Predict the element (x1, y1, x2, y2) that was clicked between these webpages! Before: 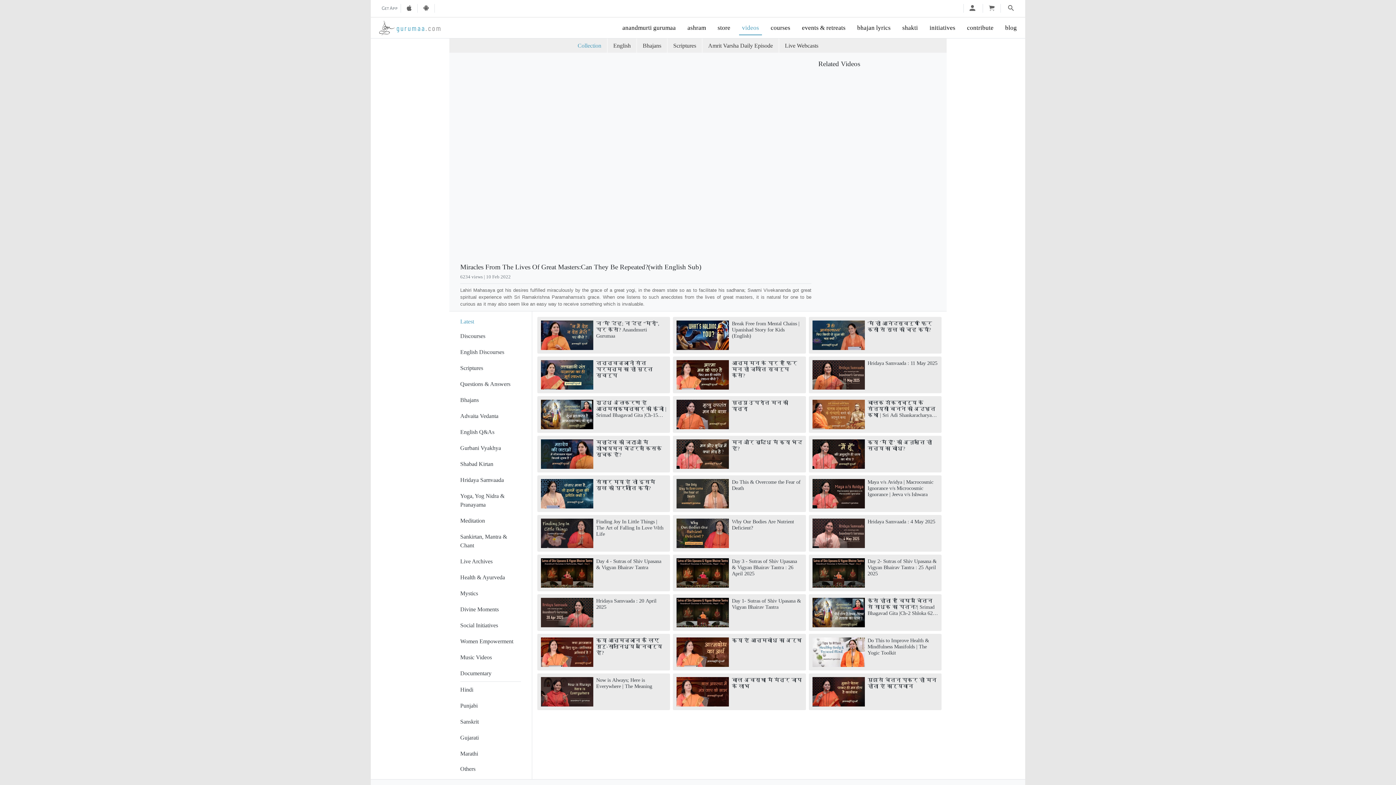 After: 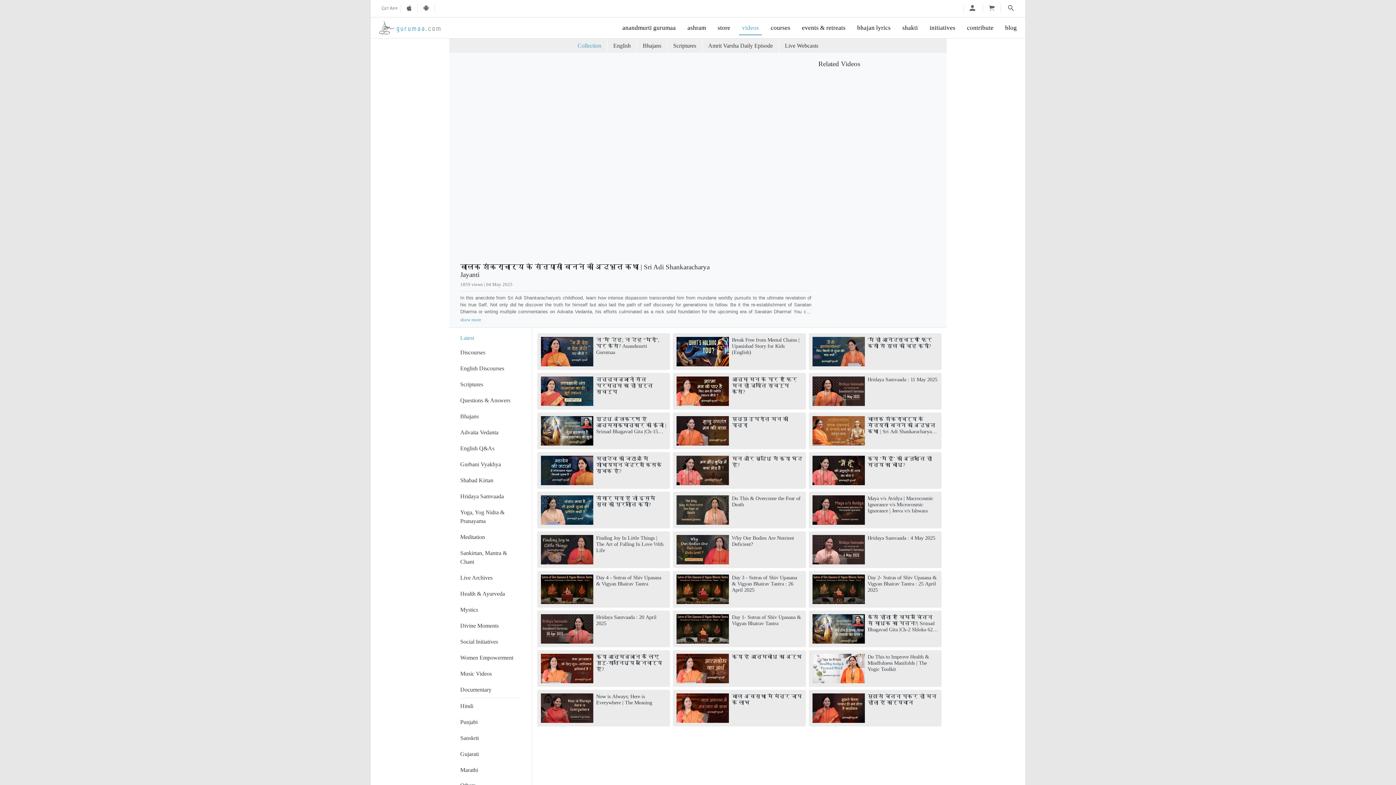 Action: bbox: (812, 400, 938, 429) label: बालक शंकराचार्य के संन्यासी बनने की अद्भुत कथा | Sri Adi Shankaracharya Jayanti